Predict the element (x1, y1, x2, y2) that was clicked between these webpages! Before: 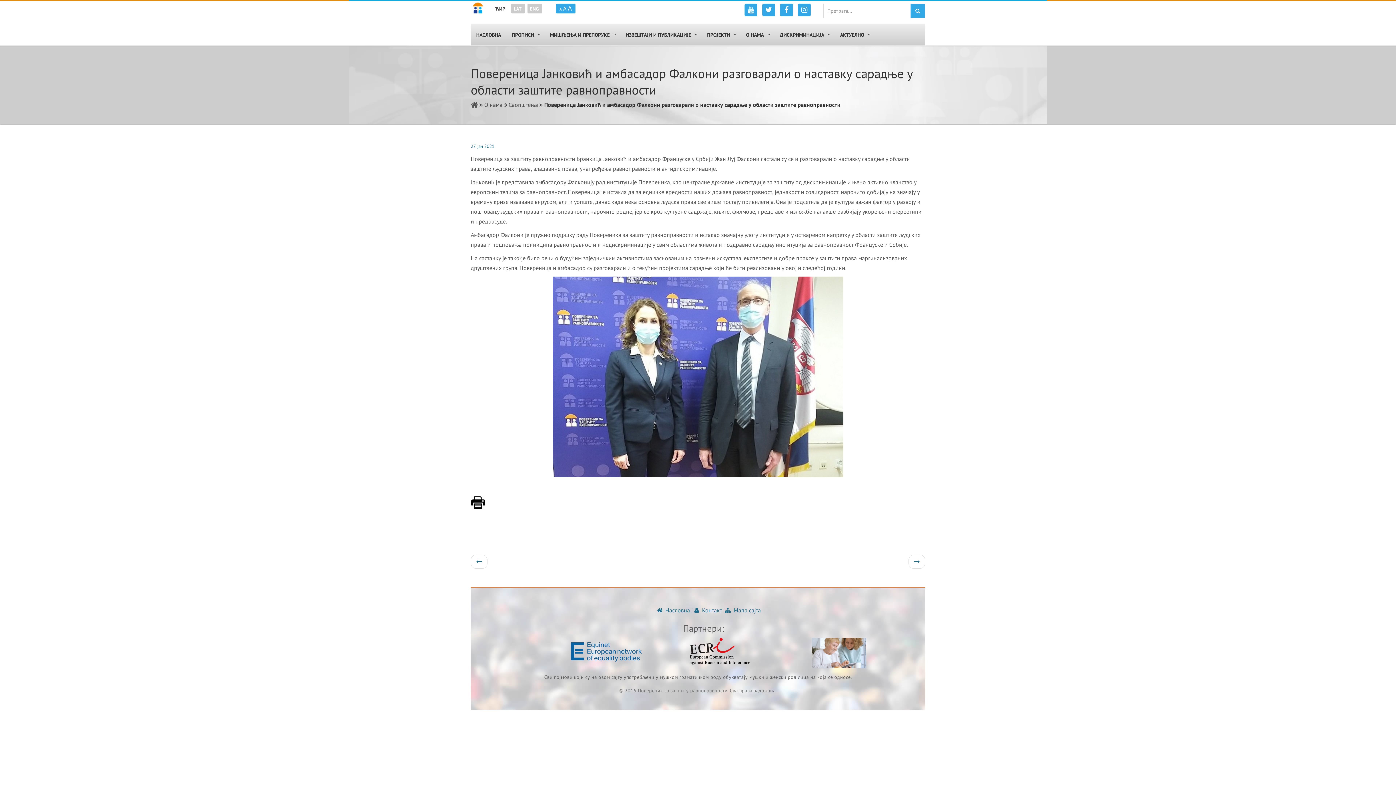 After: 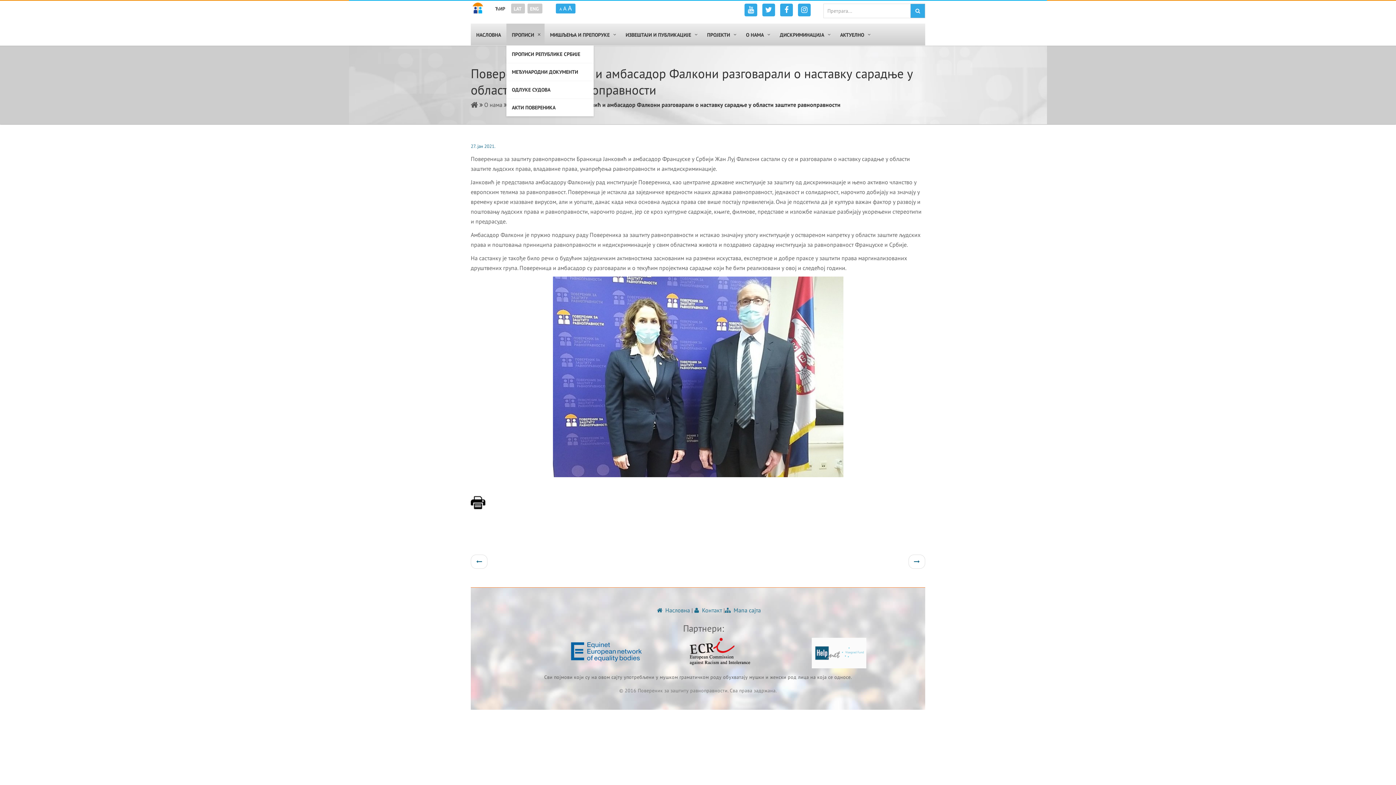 Action: label: ПРОПИСИ bbox: (506, 23, 544, 45)